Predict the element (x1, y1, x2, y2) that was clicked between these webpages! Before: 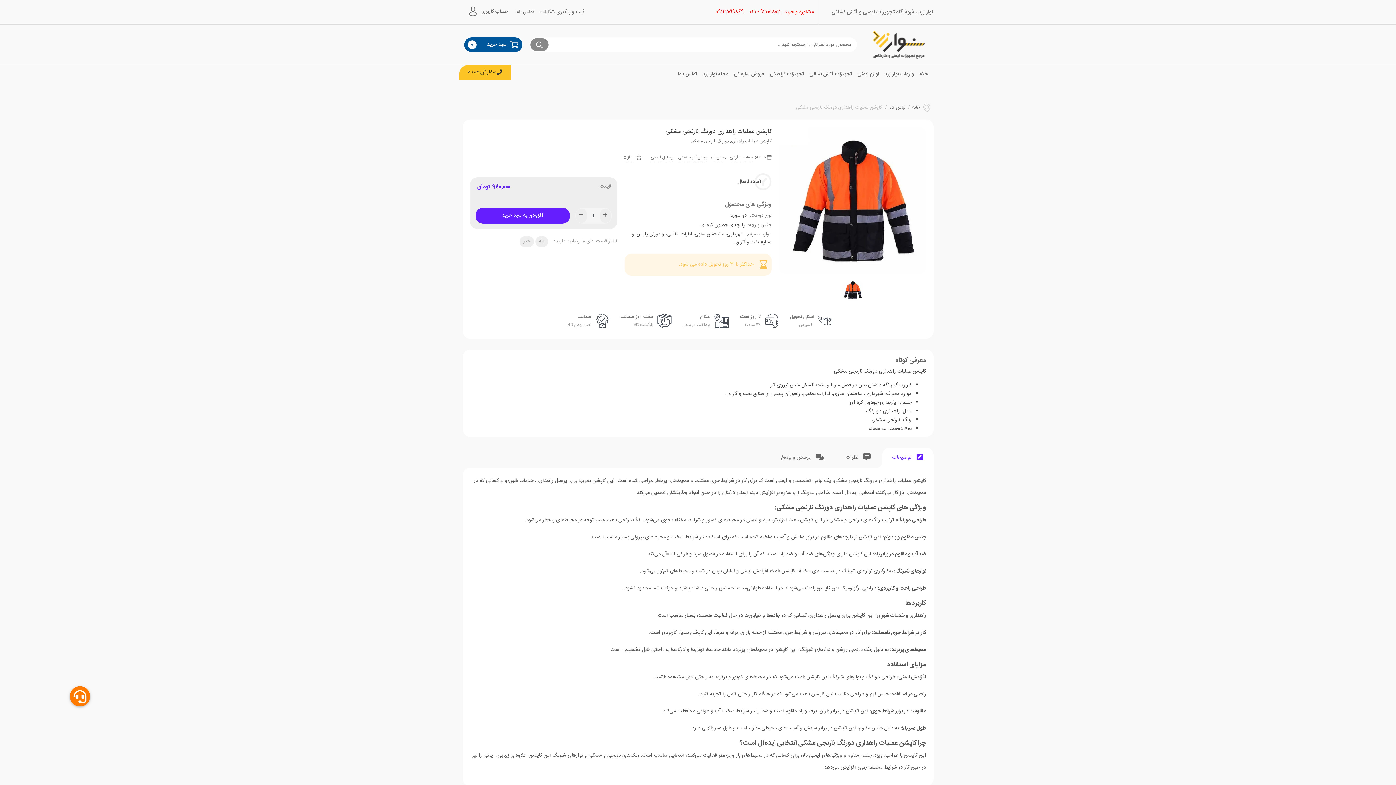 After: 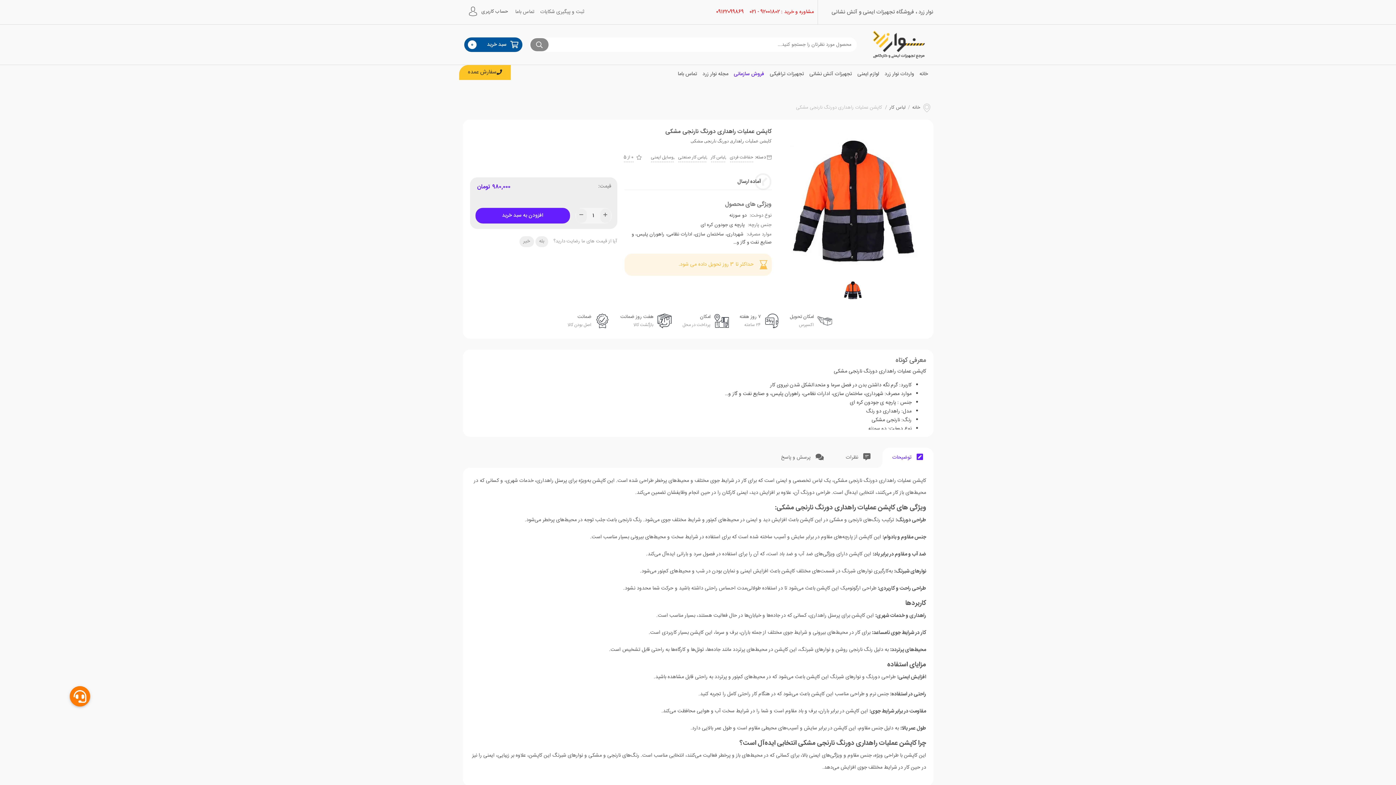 Action: bbox: (734, 65, 764, 83) label: فروش سازمانی